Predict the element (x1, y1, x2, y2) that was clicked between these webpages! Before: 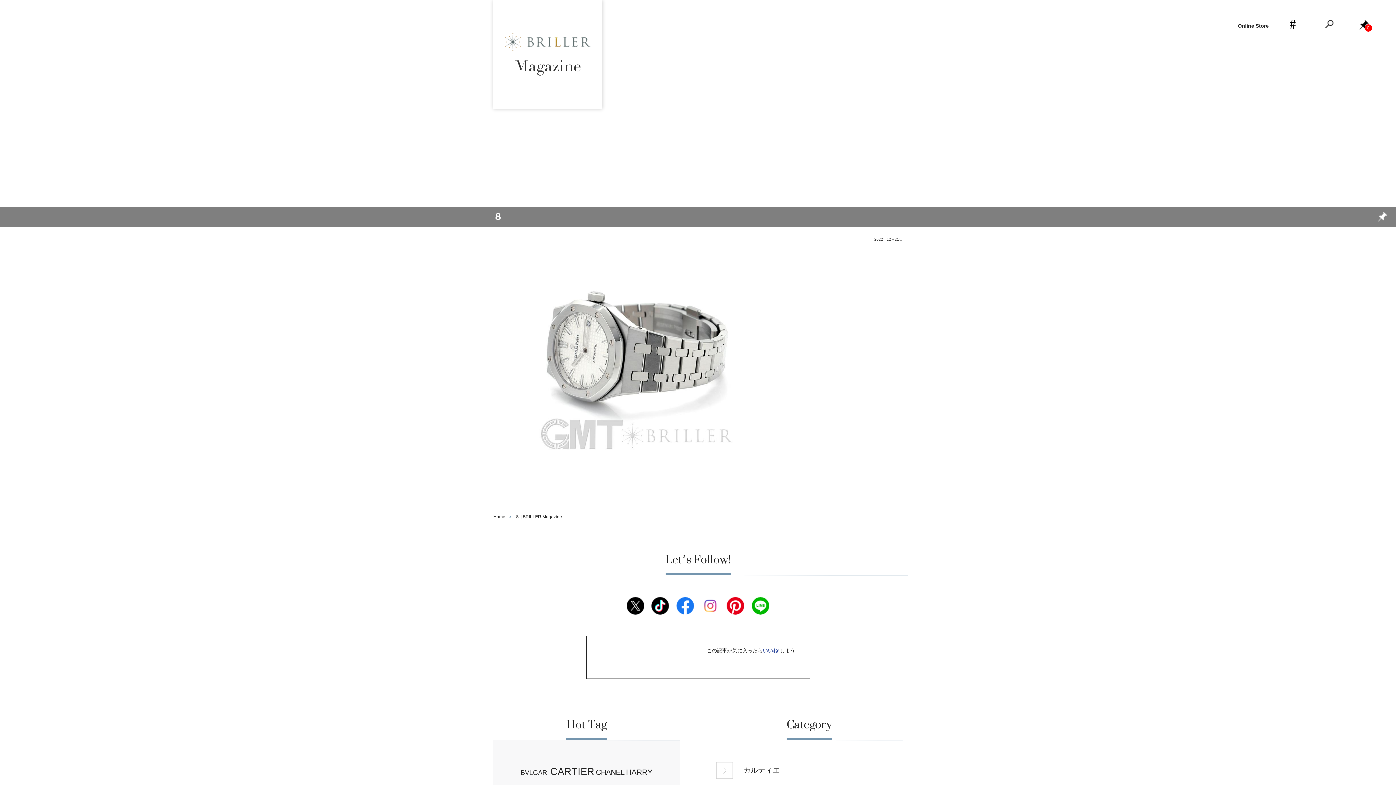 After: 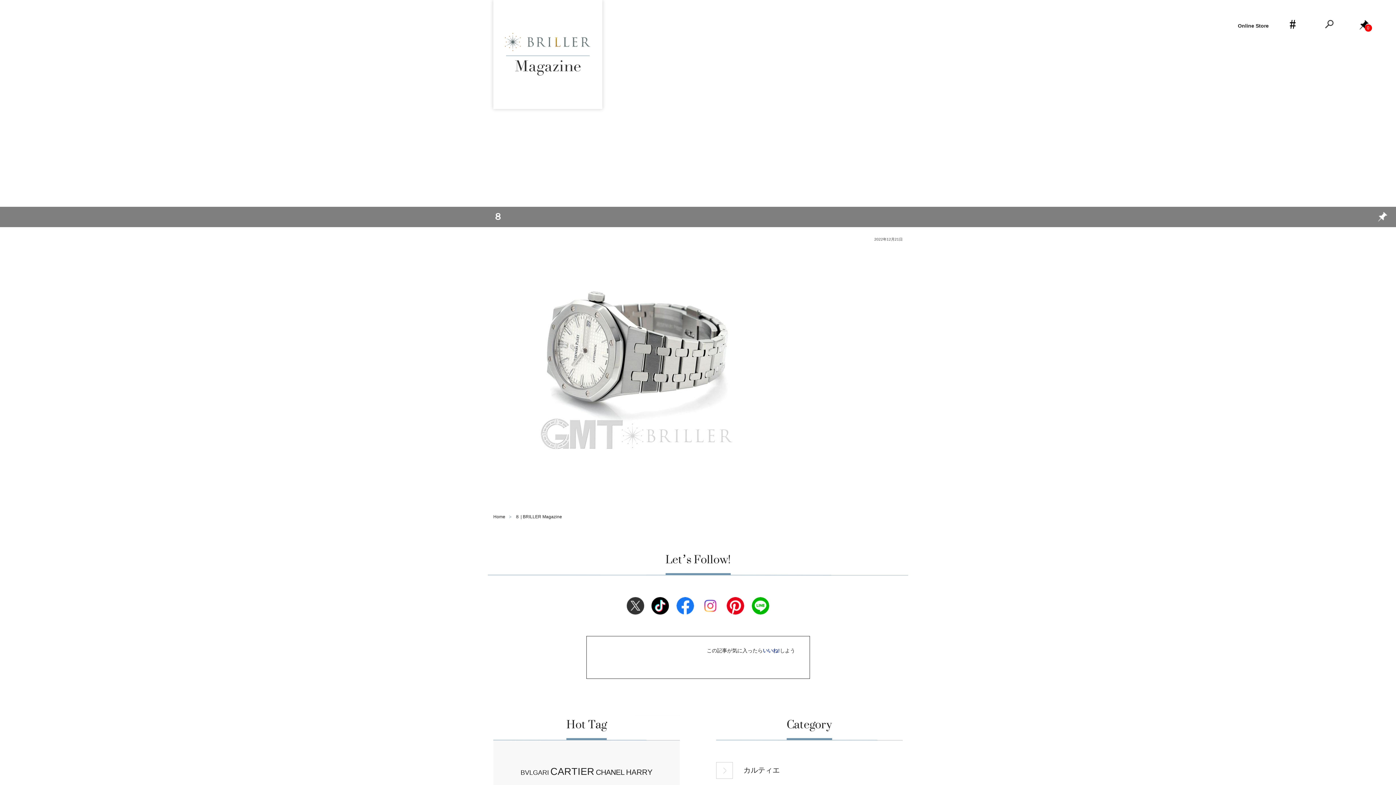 Action: bbox: (626, 610, 644, 616)